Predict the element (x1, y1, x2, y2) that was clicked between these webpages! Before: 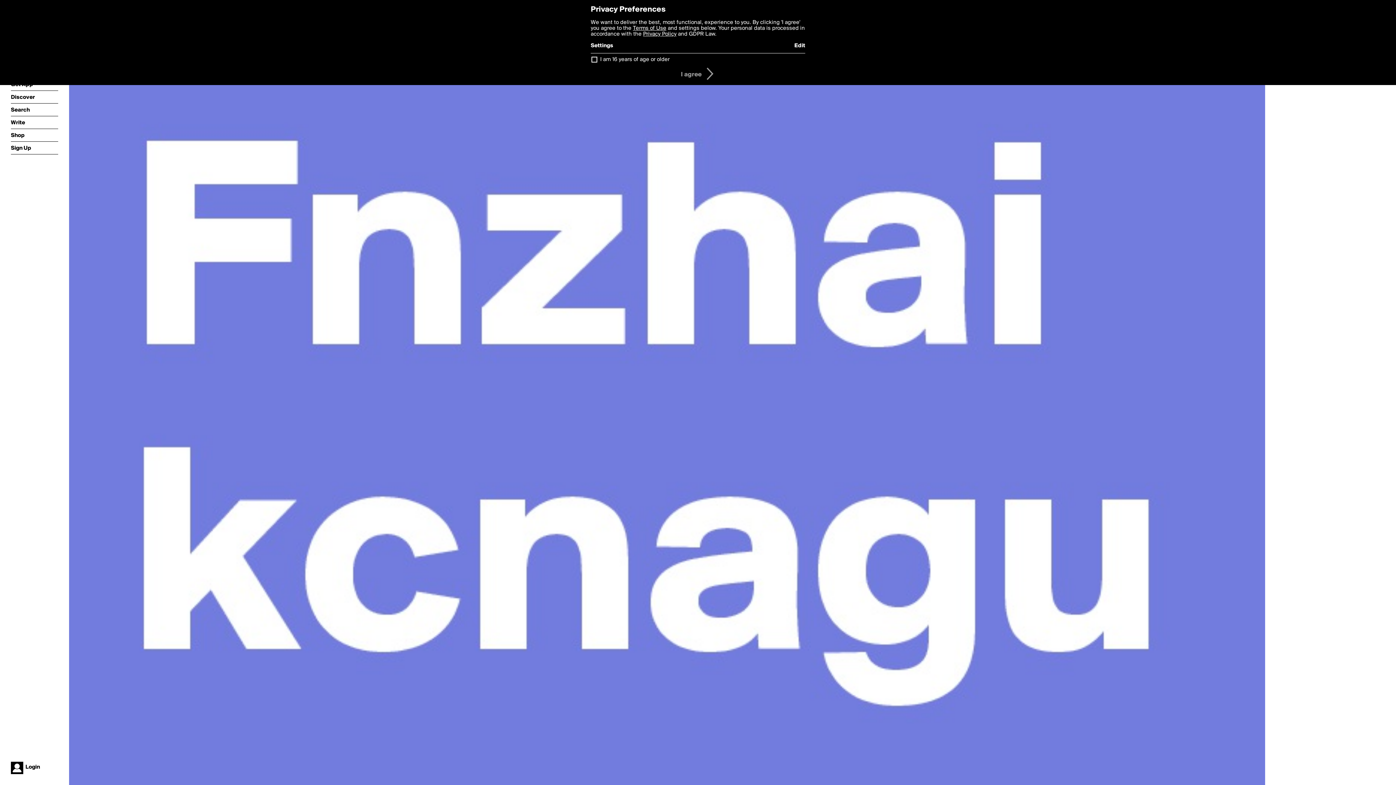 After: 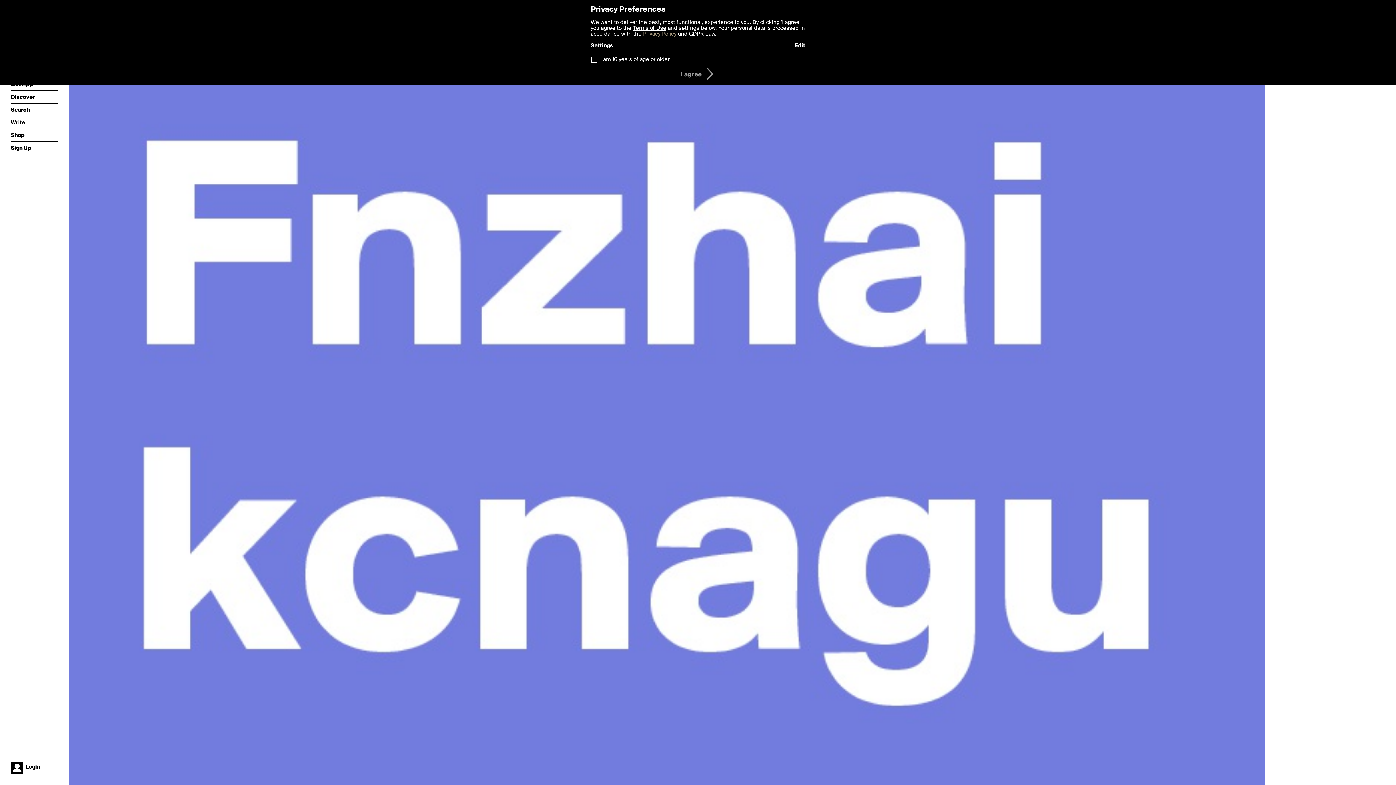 Action: bbox: (643, 31, 676, 37) label: Privacy Policy